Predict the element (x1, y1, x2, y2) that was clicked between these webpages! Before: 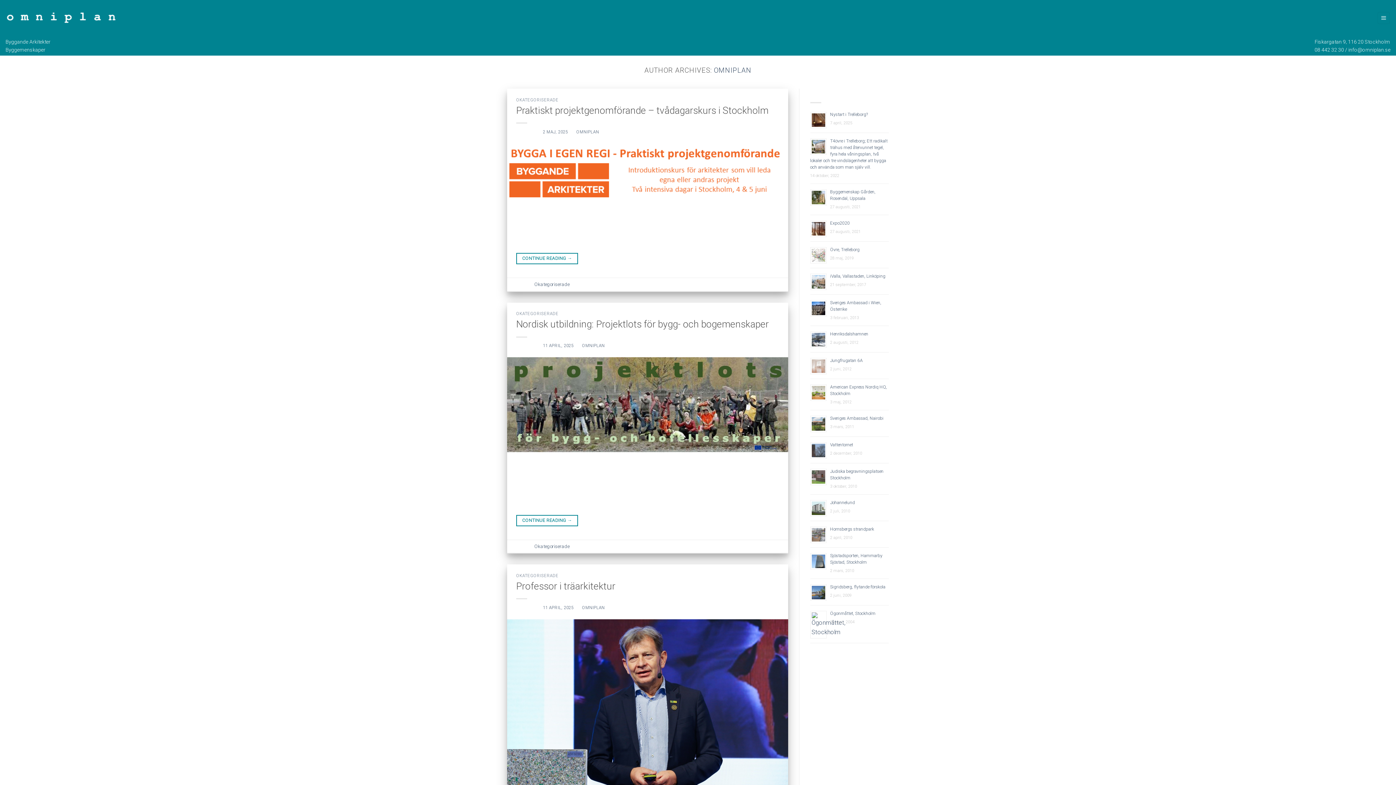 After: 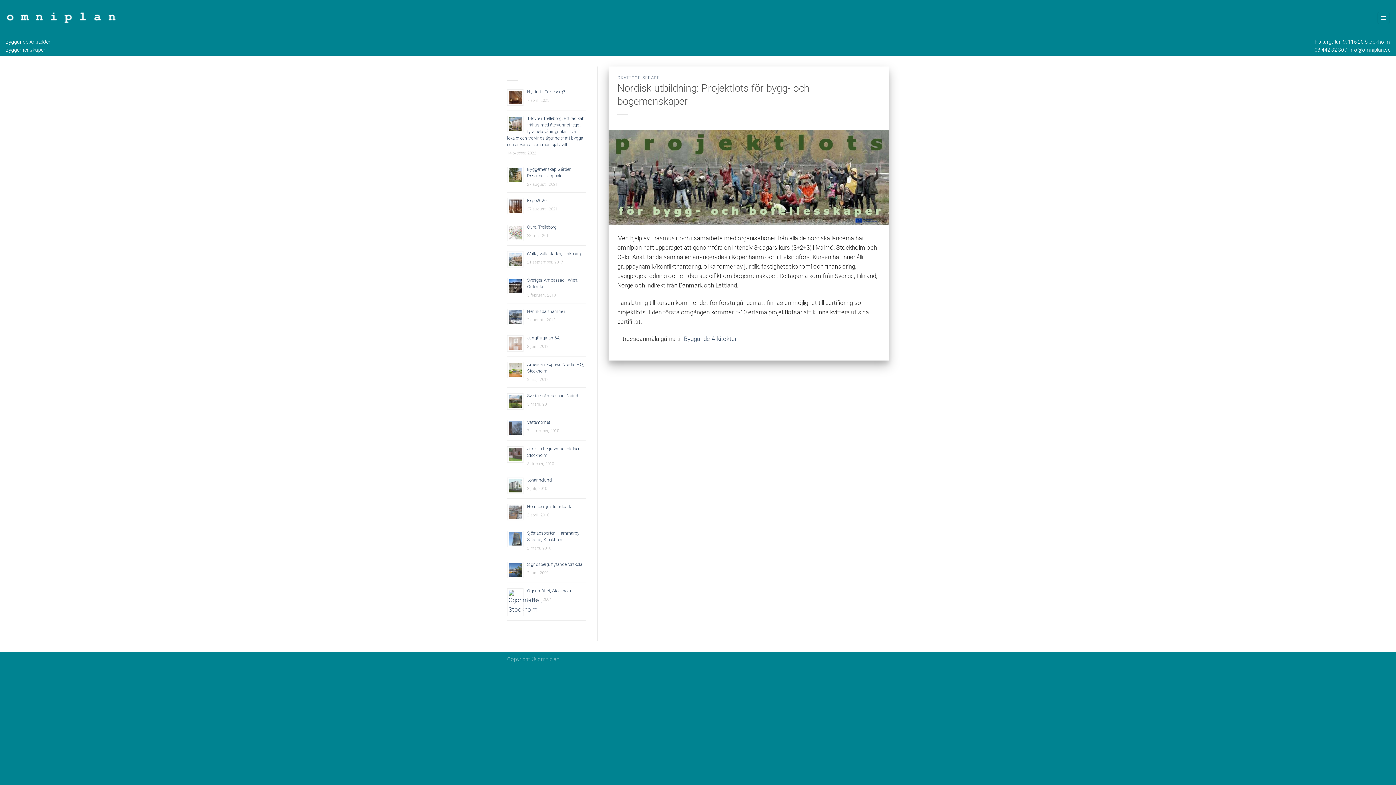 Action: label: CONTINUE READING → bbox: (516, 515, 578, 526)